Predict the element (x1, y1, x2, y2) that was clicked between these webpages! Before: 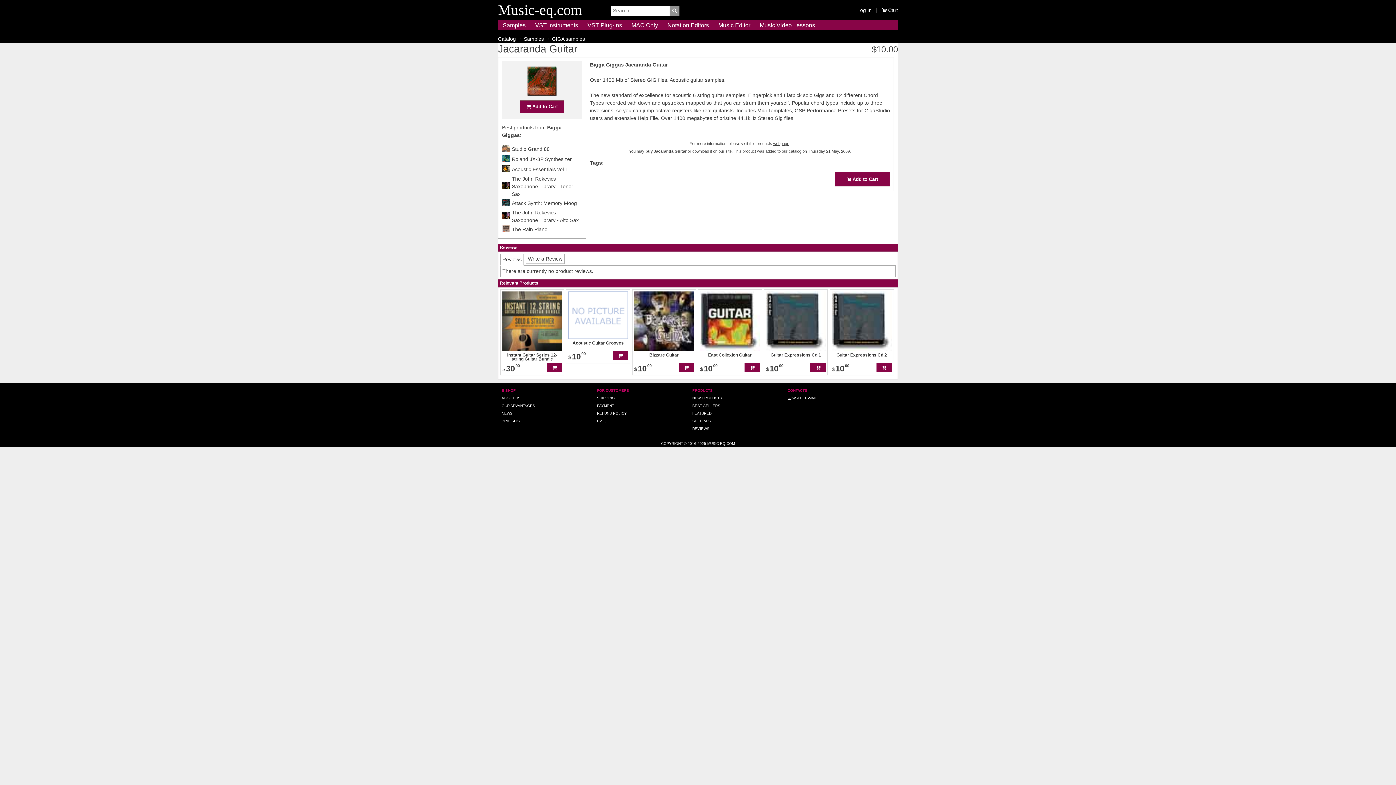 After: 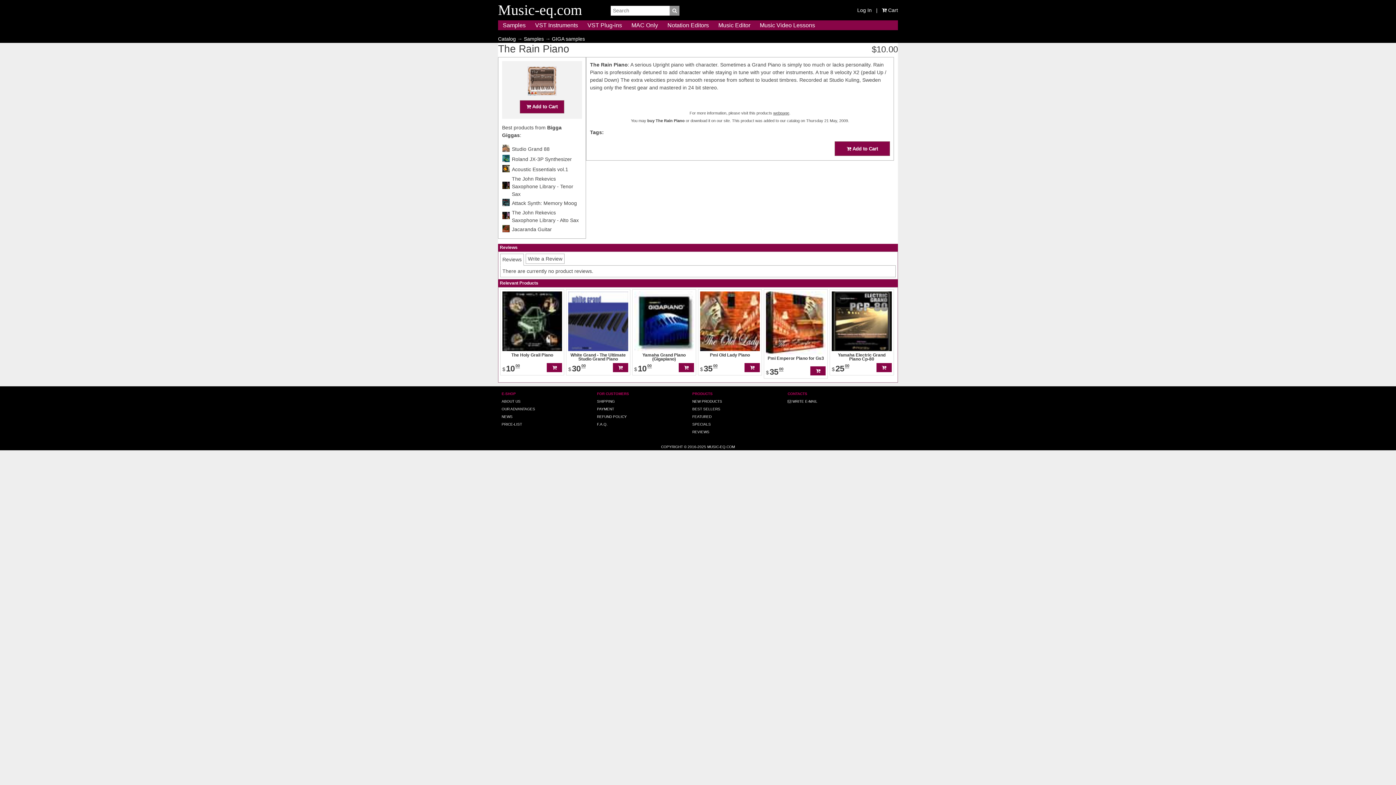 Action: bbox: (512, 226, 547, 232) label: The Rain Piano